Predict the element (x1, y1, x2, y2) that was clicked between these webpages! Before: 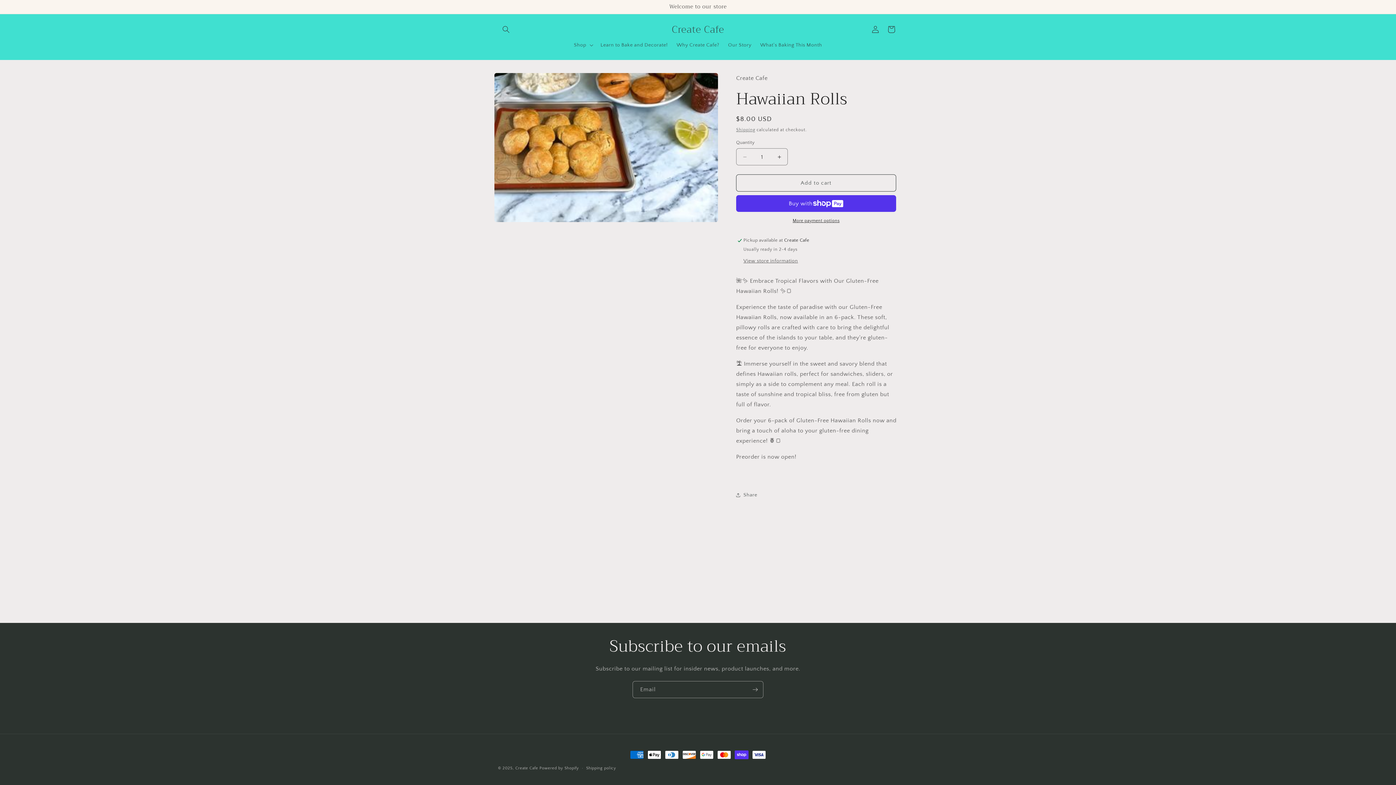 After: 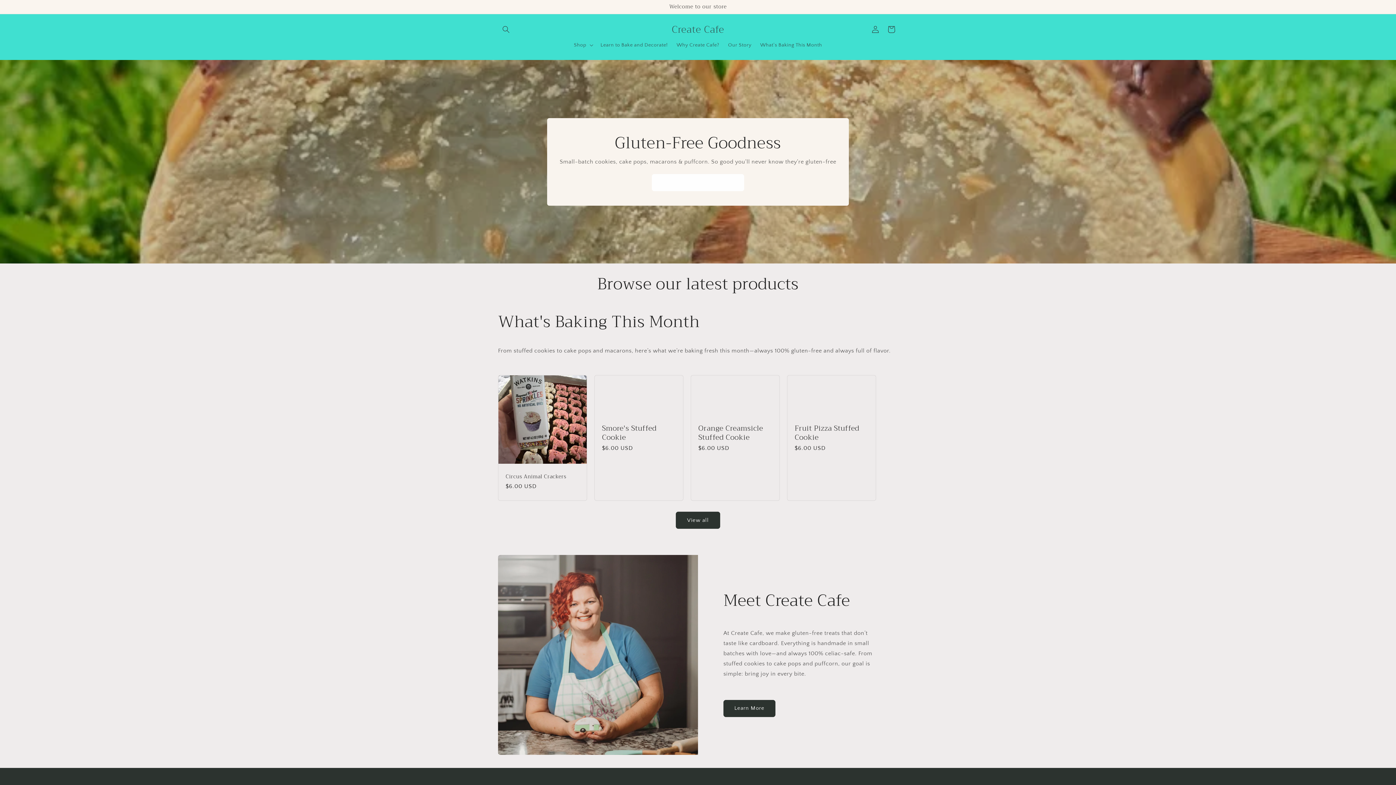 Action: label: Create Cafe bbox: (669, 22, 727, 36)